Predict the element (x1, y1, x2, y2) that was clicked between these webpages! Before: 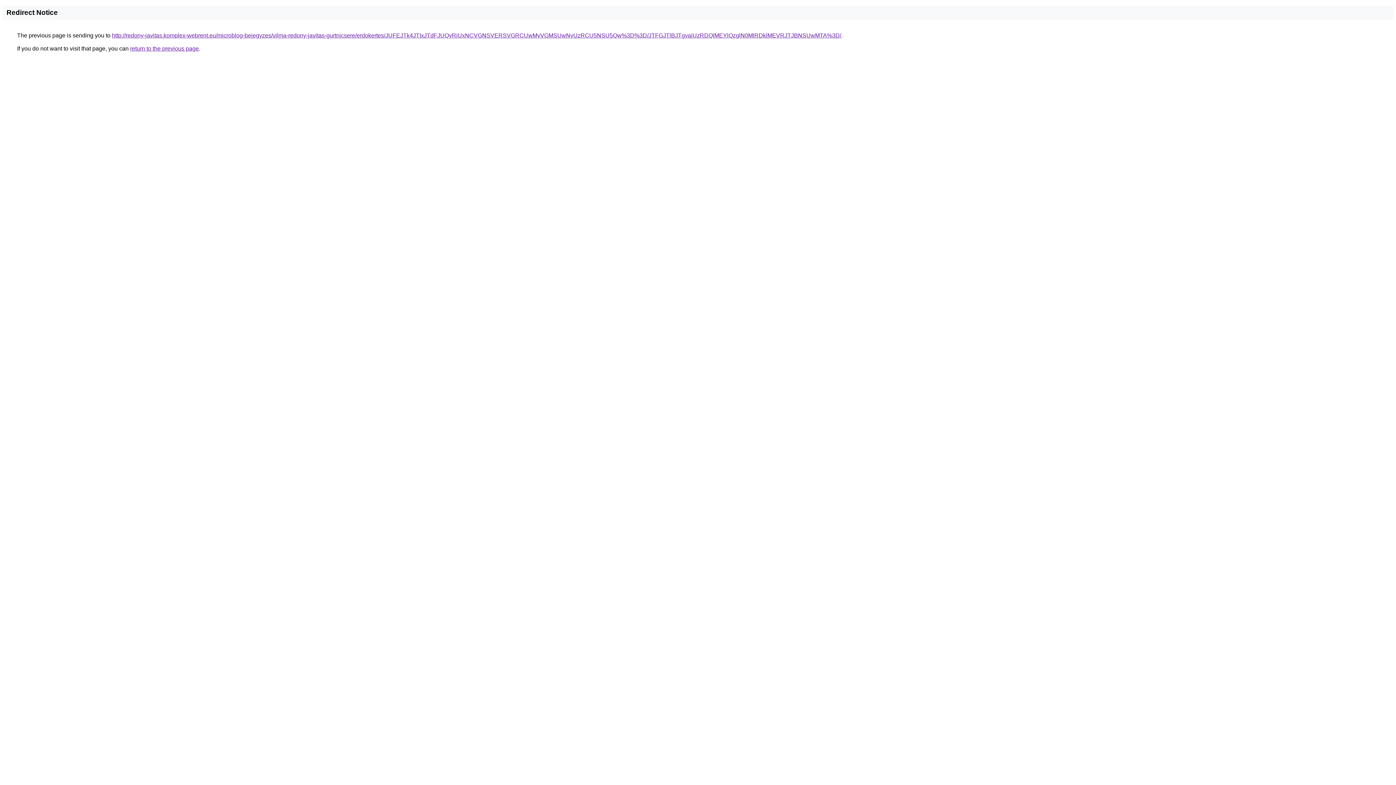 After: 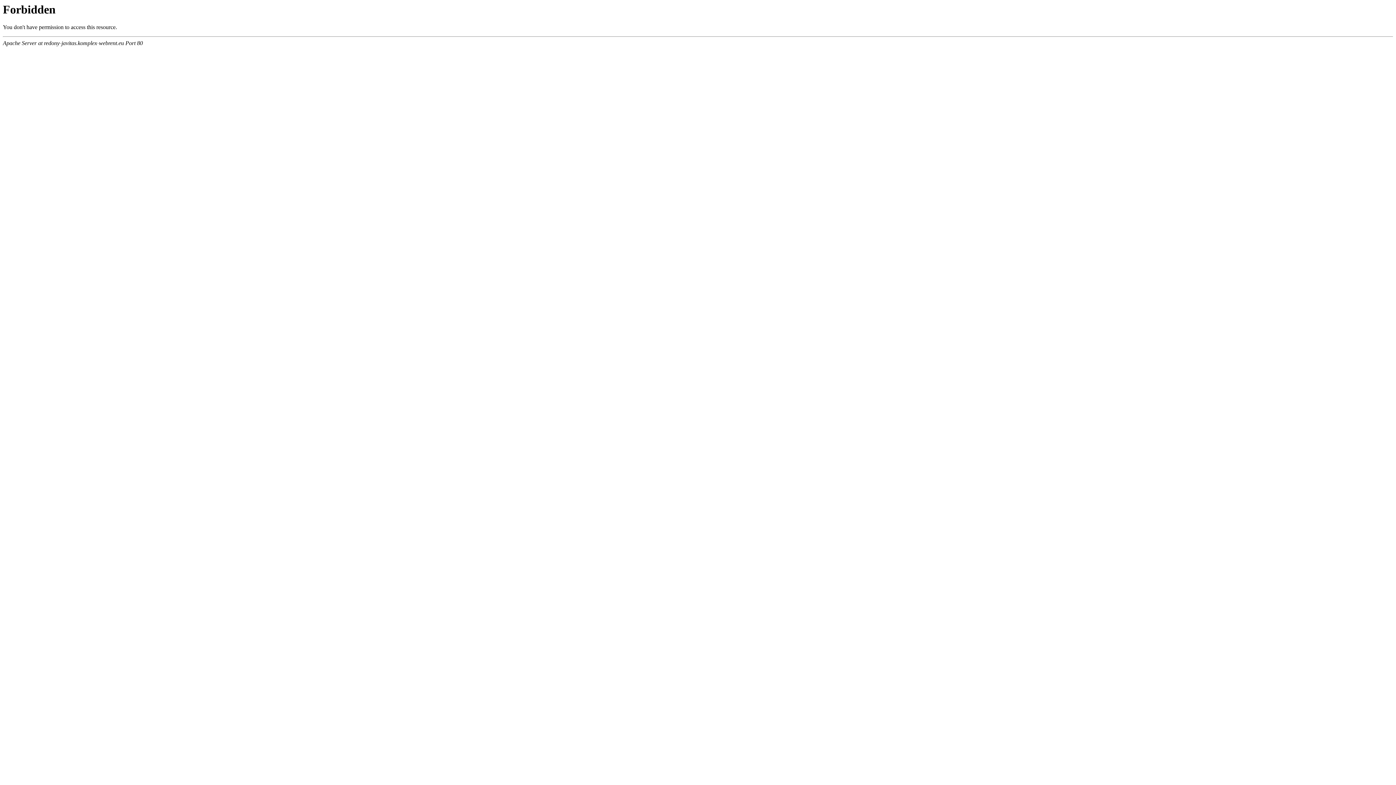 Action: label: http://redony-javitas.komplex-webrent.eu/microblog-bejegyzes/vilma-redony-javitas-gurtnicsere/erdokertes/JUFEJTk4JTIxJTdFJUQyRiUxNCVGNSVERSVGRCUwMyVGMSUwNyUzRCU5NSU5Qw%3D%3D/JTFGJTlBJTgyaiUzRDQlMEYlQzglN0MlRDklMEVRJTJBNSUwMTA%3D/ bbox: (112, 32, 841, 38)